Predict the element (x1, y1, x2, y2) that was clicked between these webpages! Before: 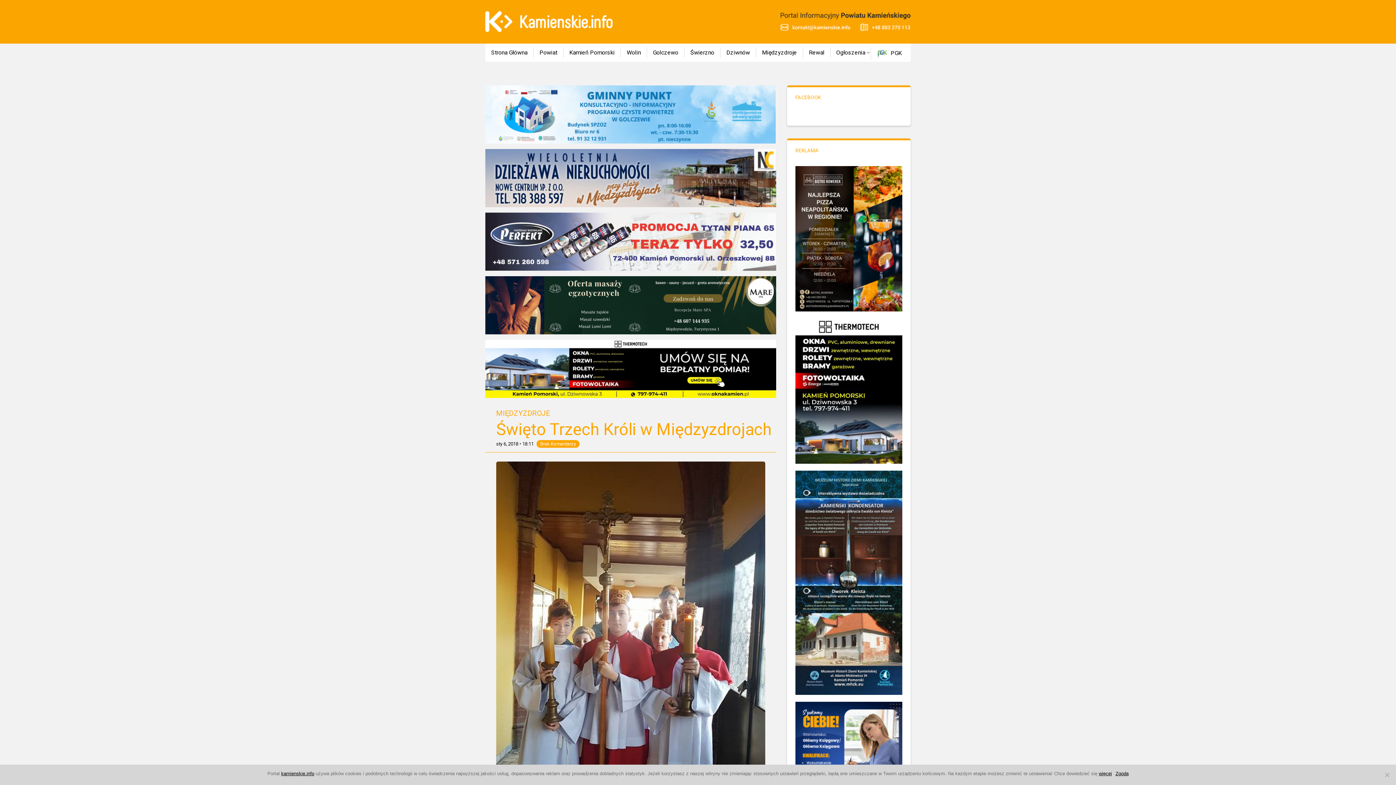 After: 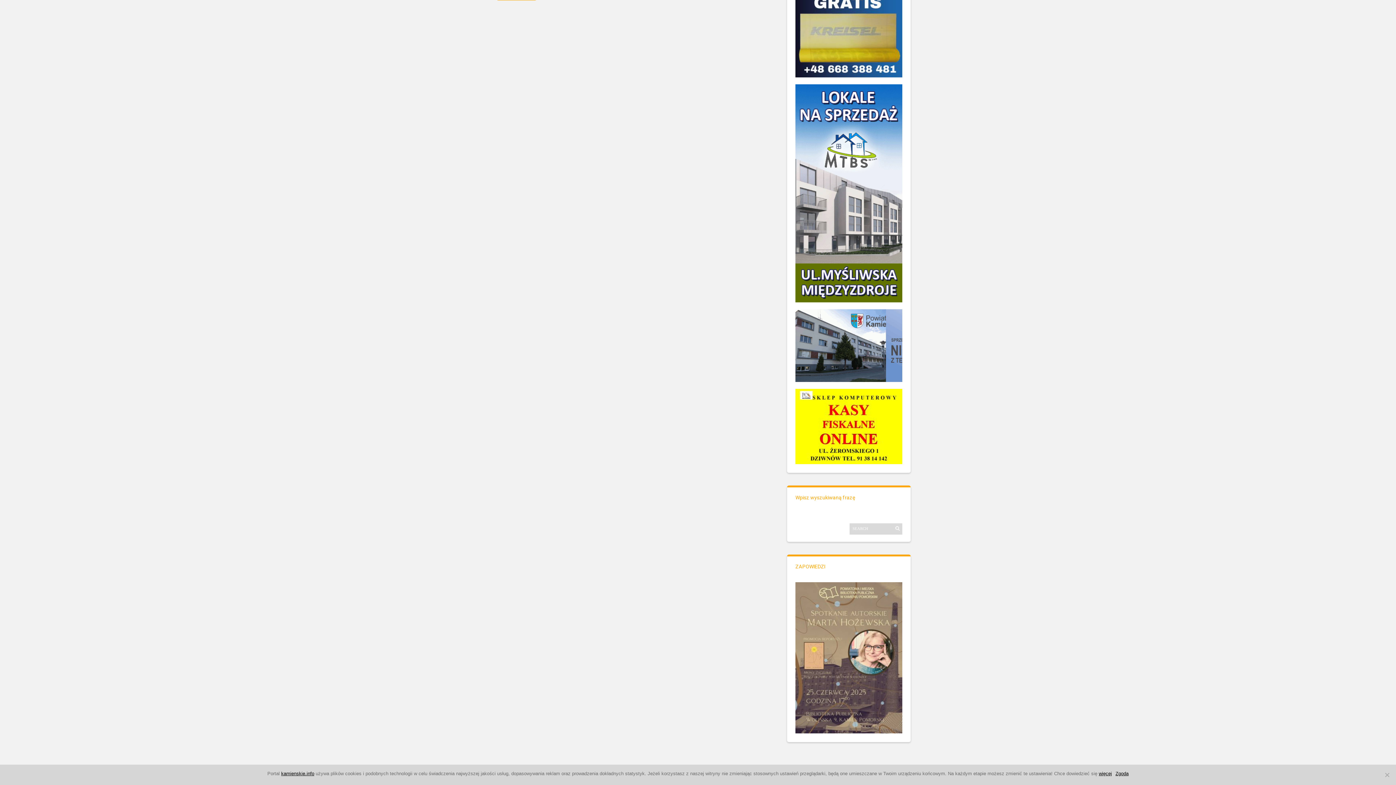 Action: bbox: (536, 440, 579, 448) label: Brak Komentarzy